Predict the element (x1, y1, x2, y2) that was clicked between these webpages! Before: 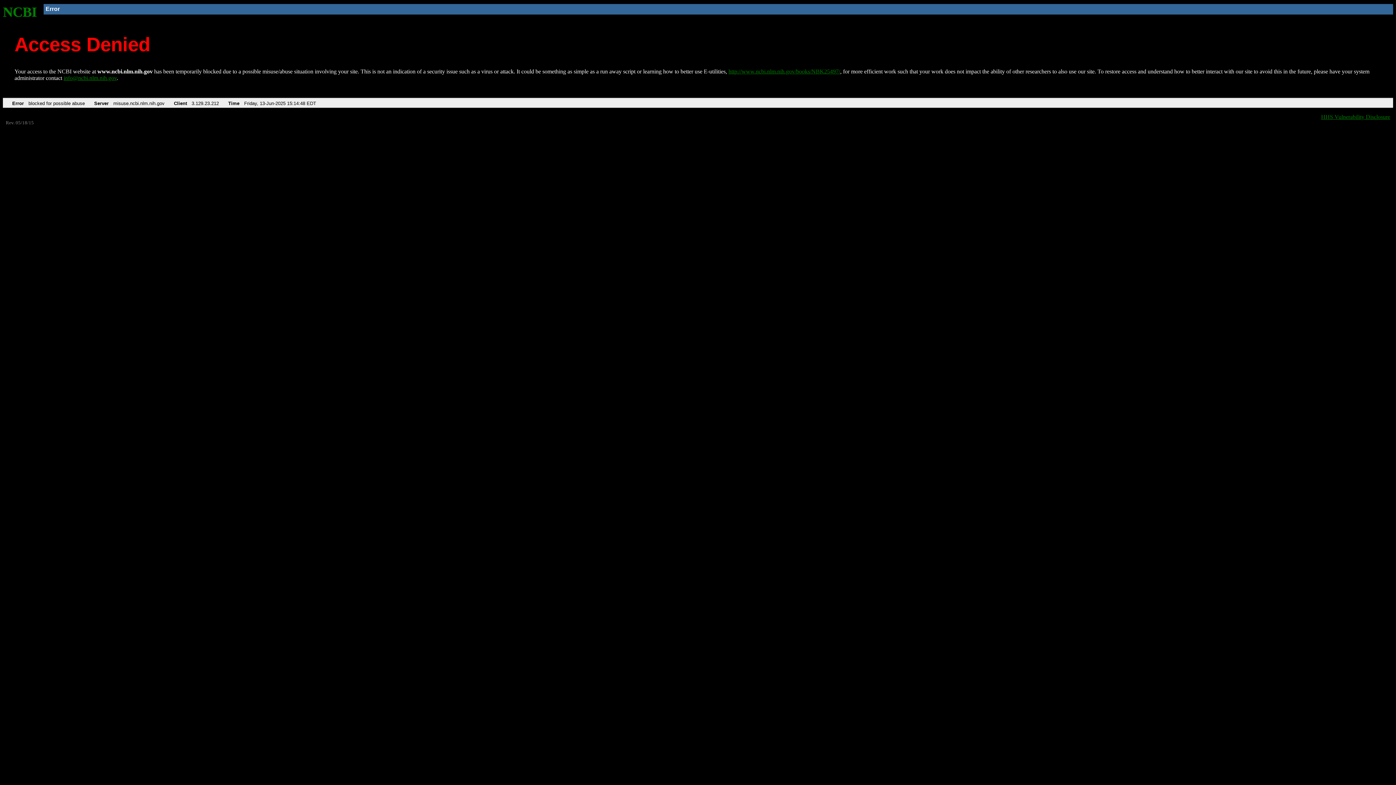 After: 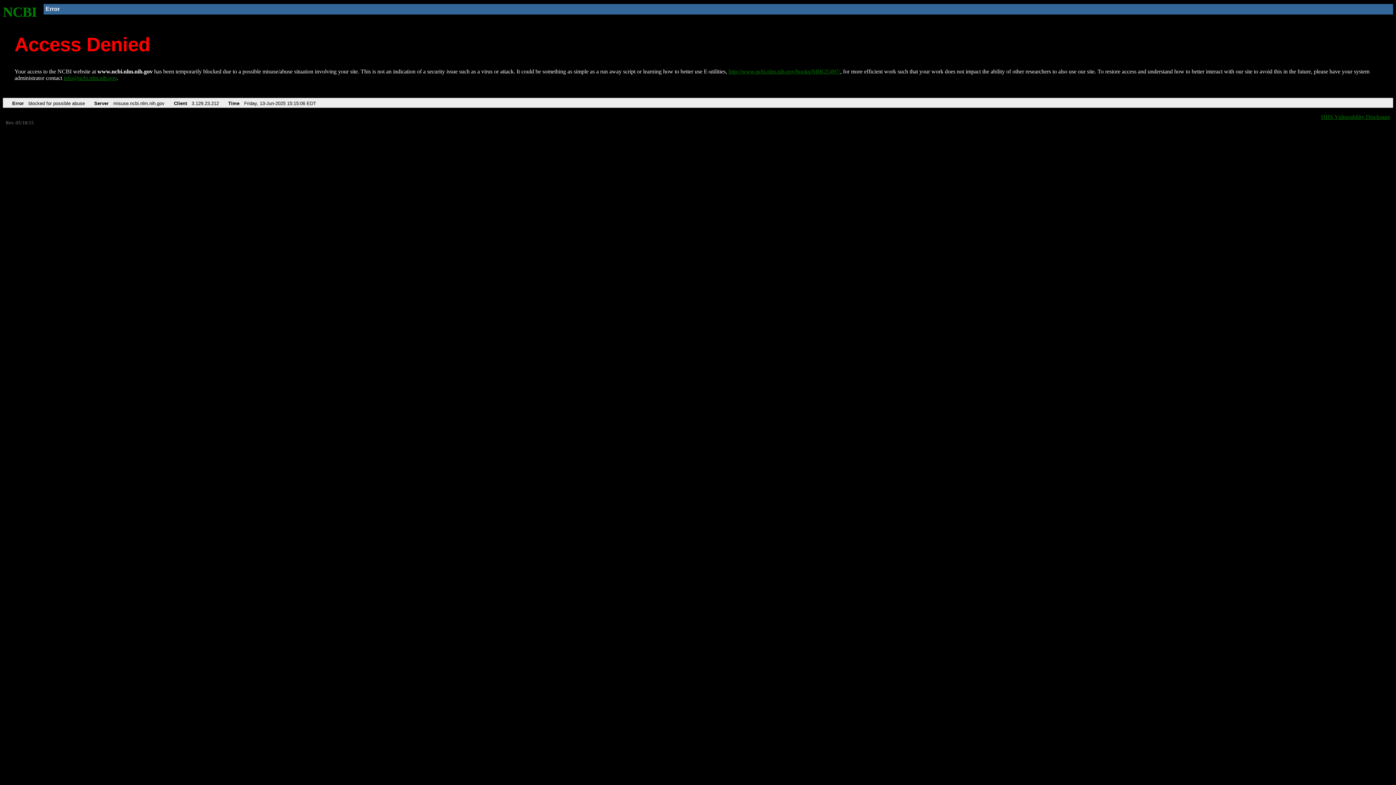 Action: label: NCBI bbox: (2, 4, 37, 19)